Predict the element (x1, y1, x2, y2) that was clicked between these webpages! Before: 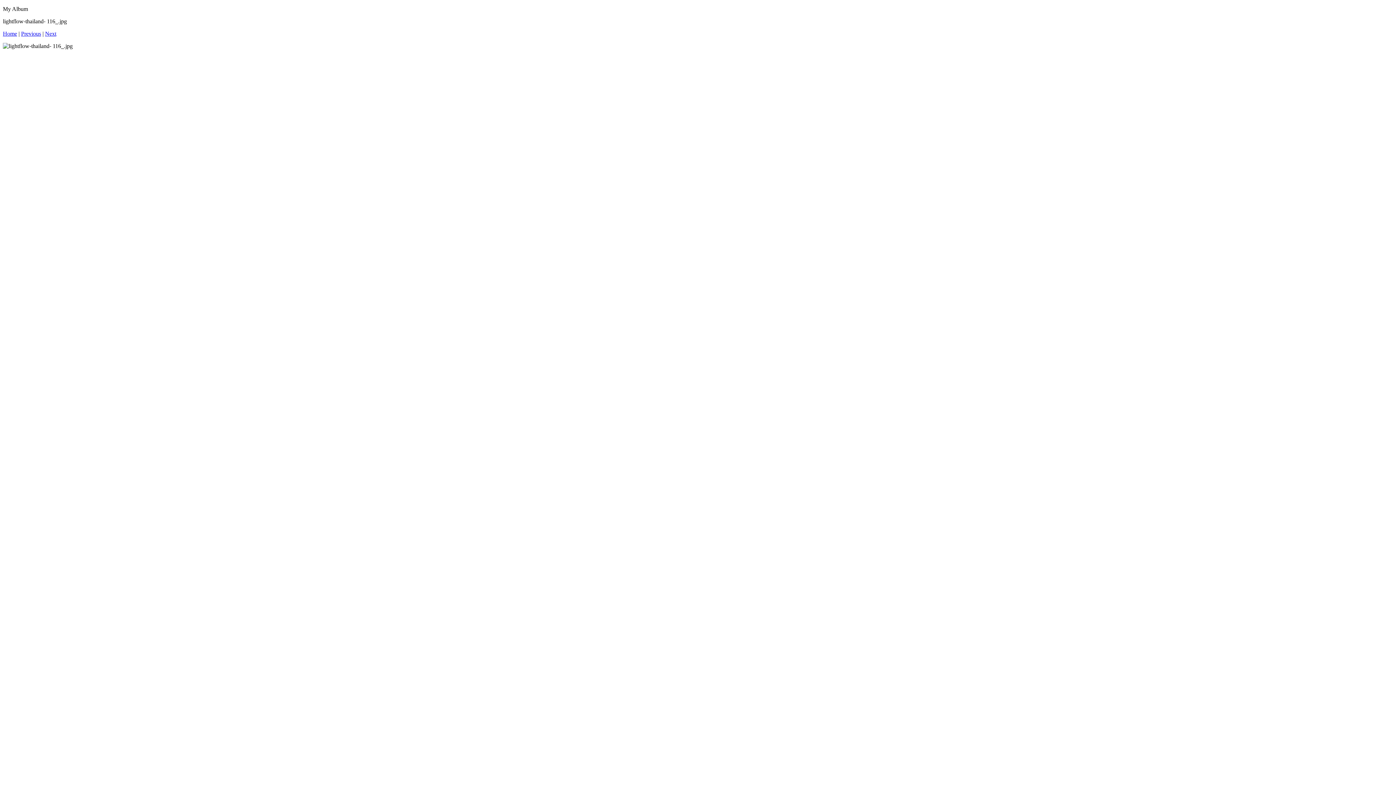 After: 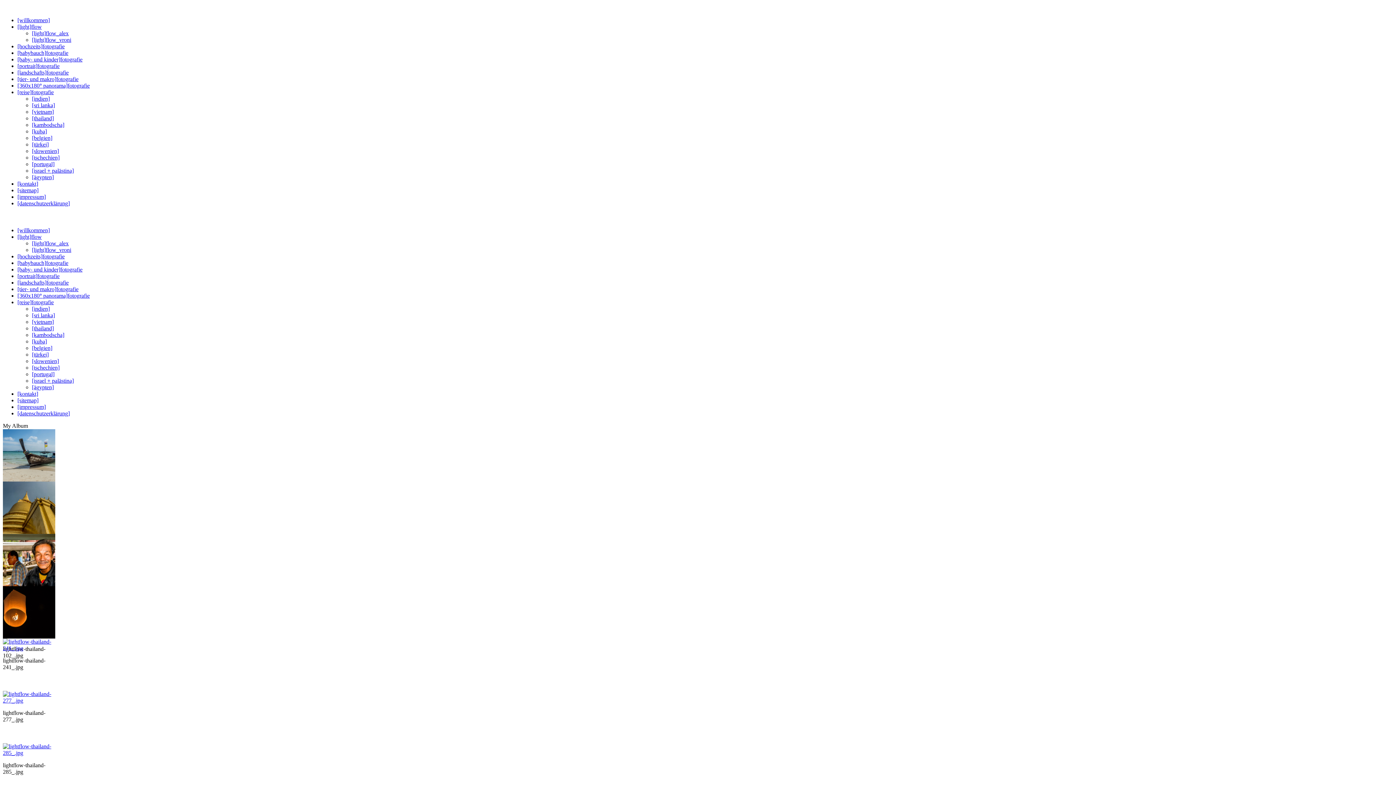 Action: label: Home bbox: (2, 30, 17, 36)